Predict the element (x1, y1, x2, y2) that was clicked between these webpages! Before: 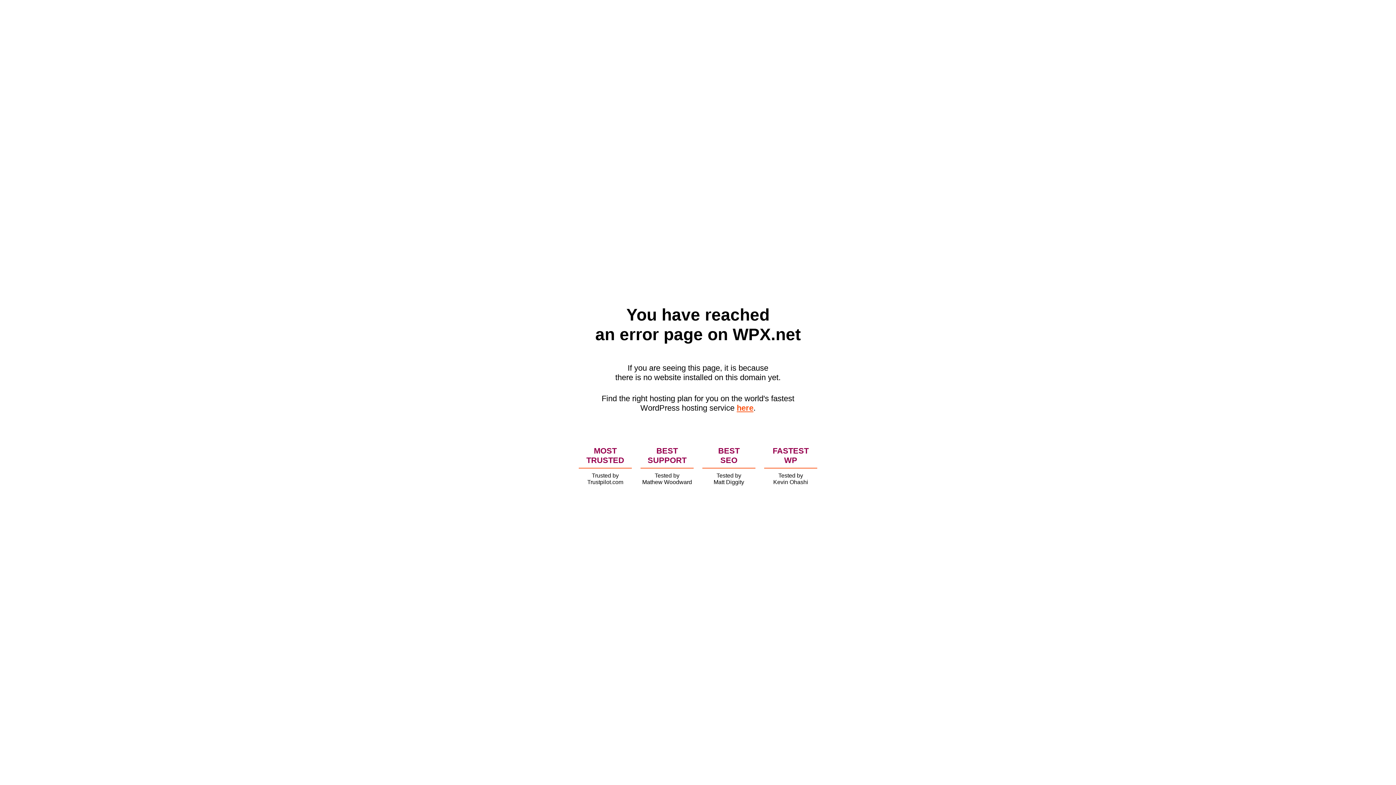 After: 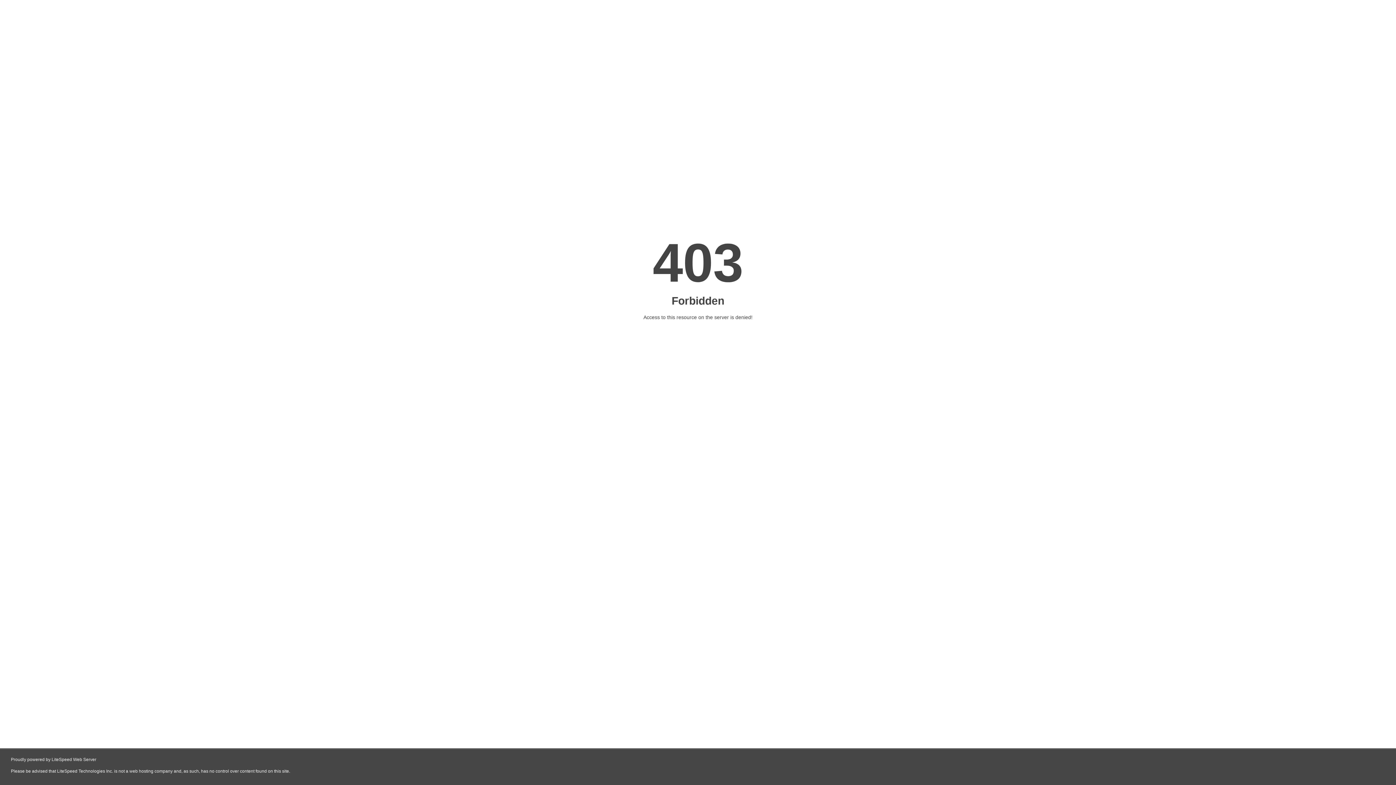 Action: bbox: (736, 403, 753, 412) label: here